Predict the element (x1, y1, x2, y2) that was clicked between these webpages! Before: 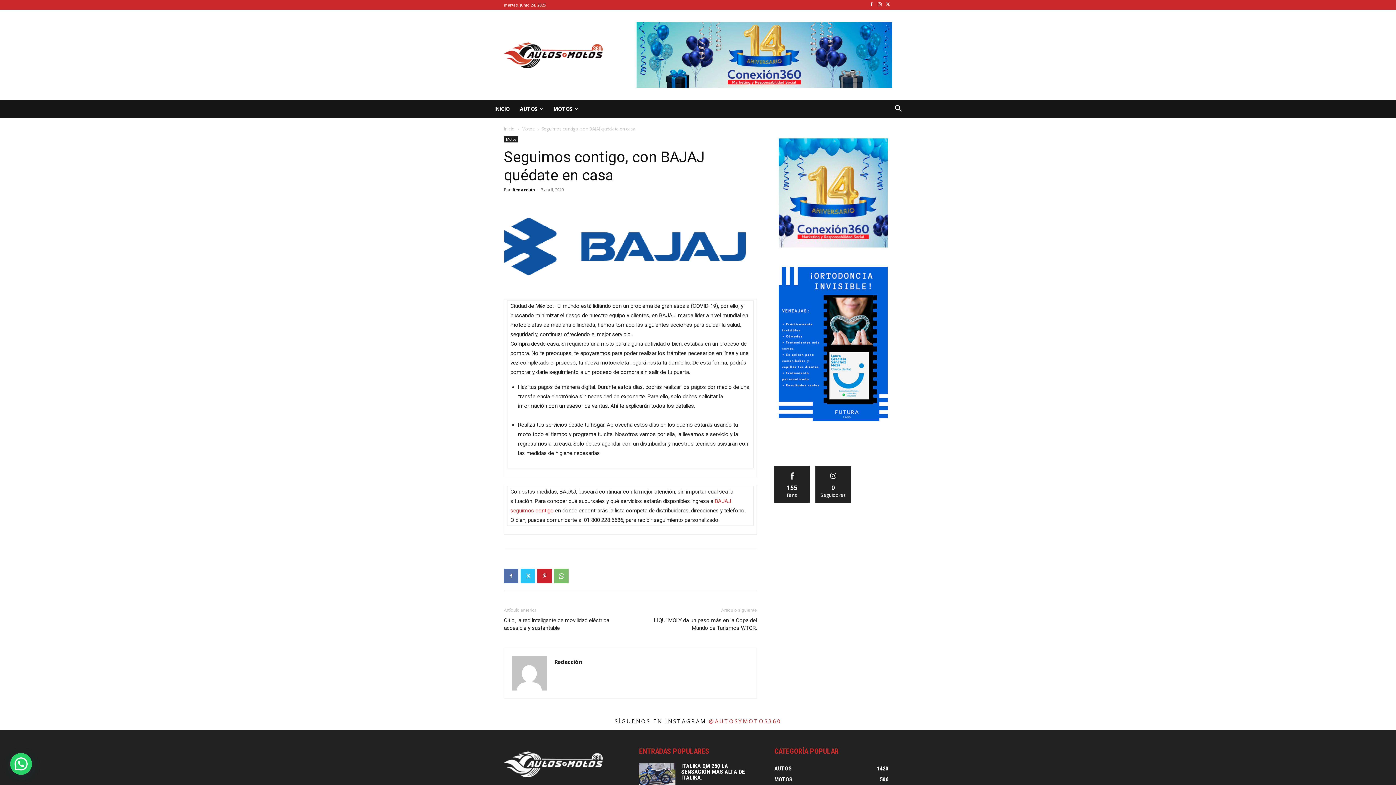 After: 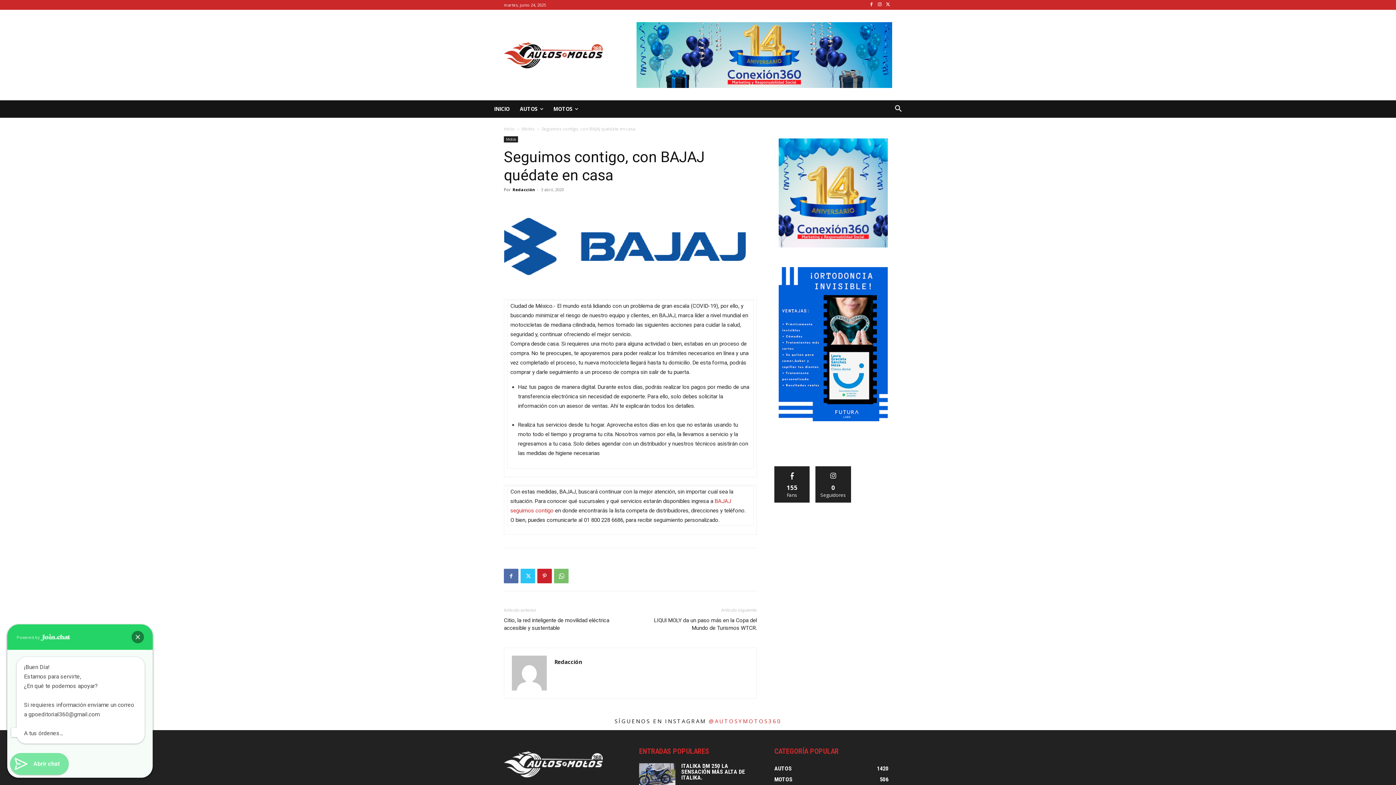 Action: bbox: (11, 751, 35, 775)